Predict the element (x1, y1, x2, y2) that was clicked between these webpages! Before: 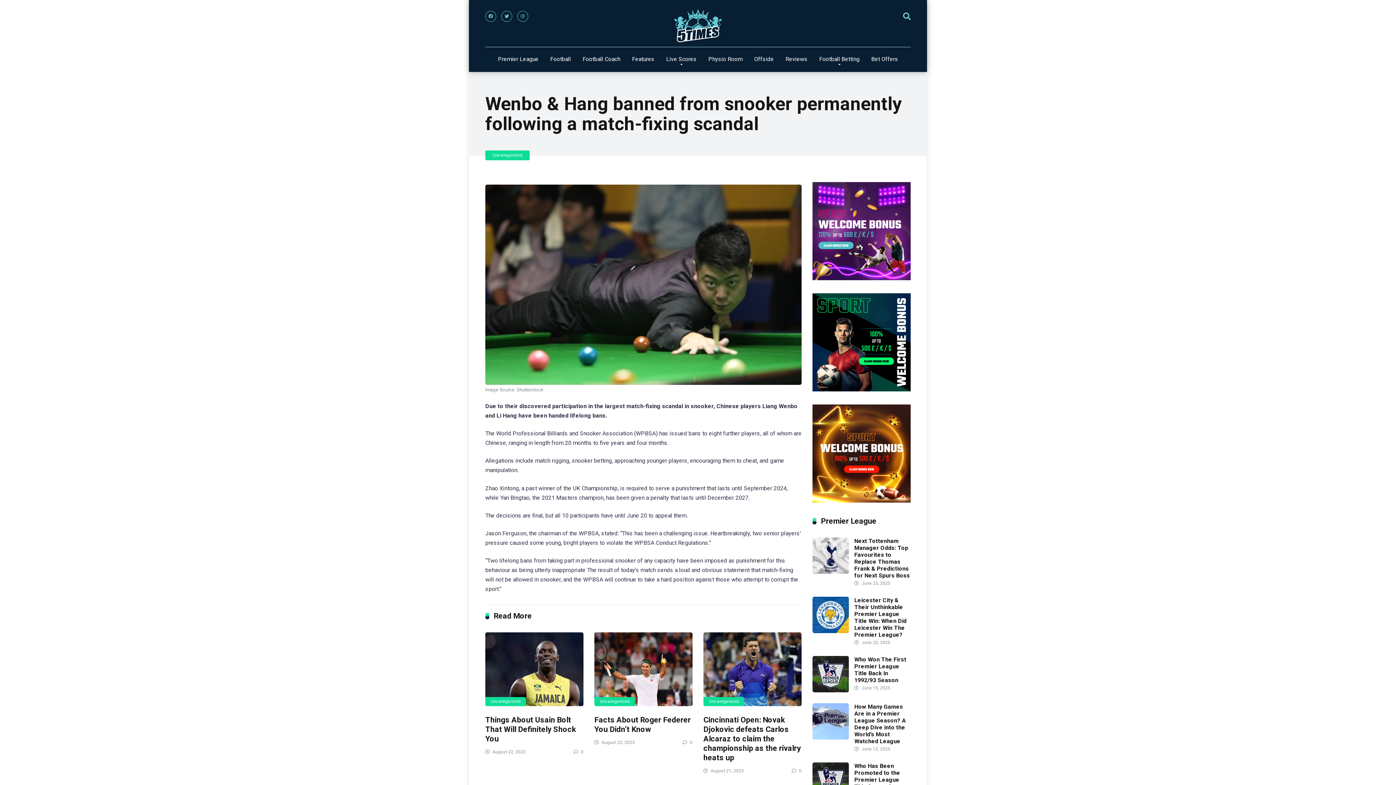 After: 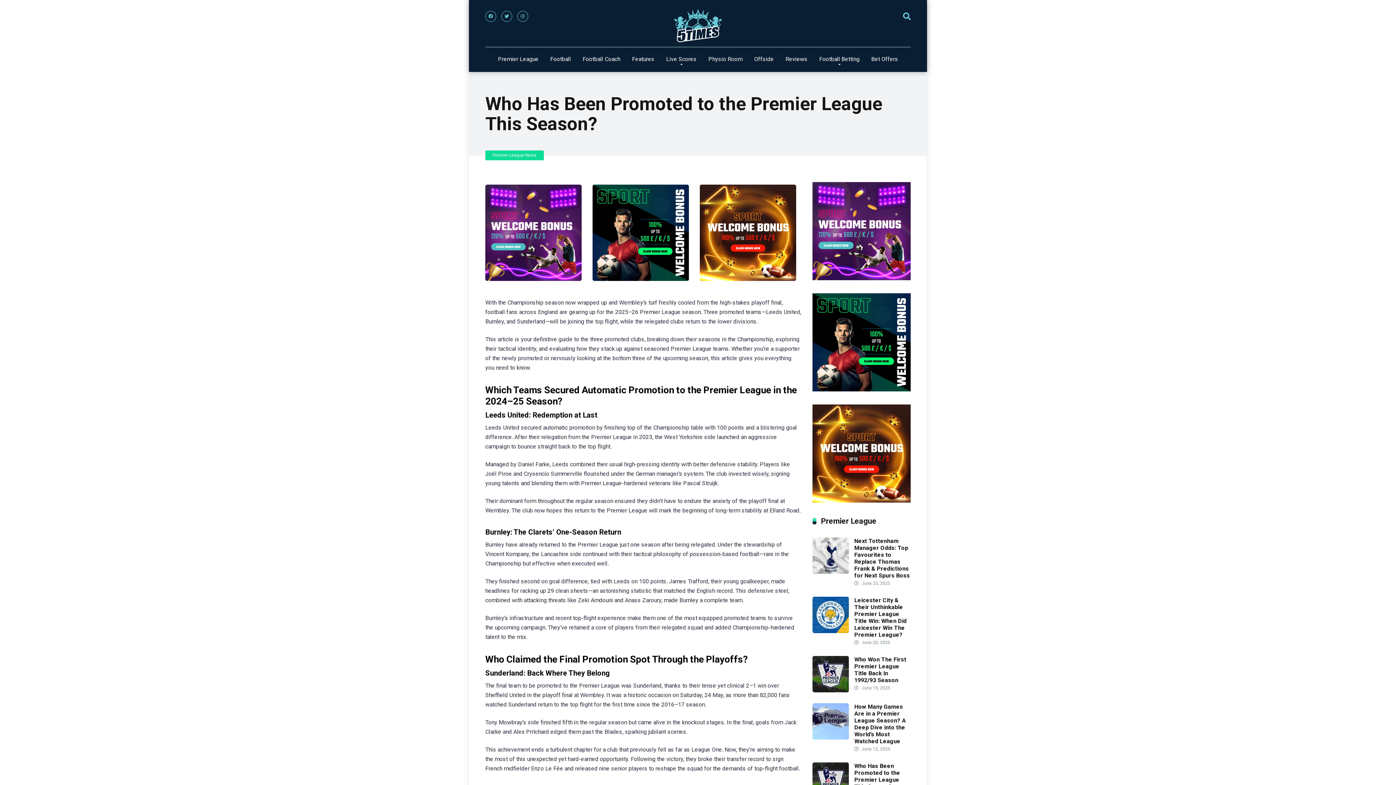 Action: bbox: (854, 762, 900, 790) label: Who Has Been Promoted to the Premier League This Season?